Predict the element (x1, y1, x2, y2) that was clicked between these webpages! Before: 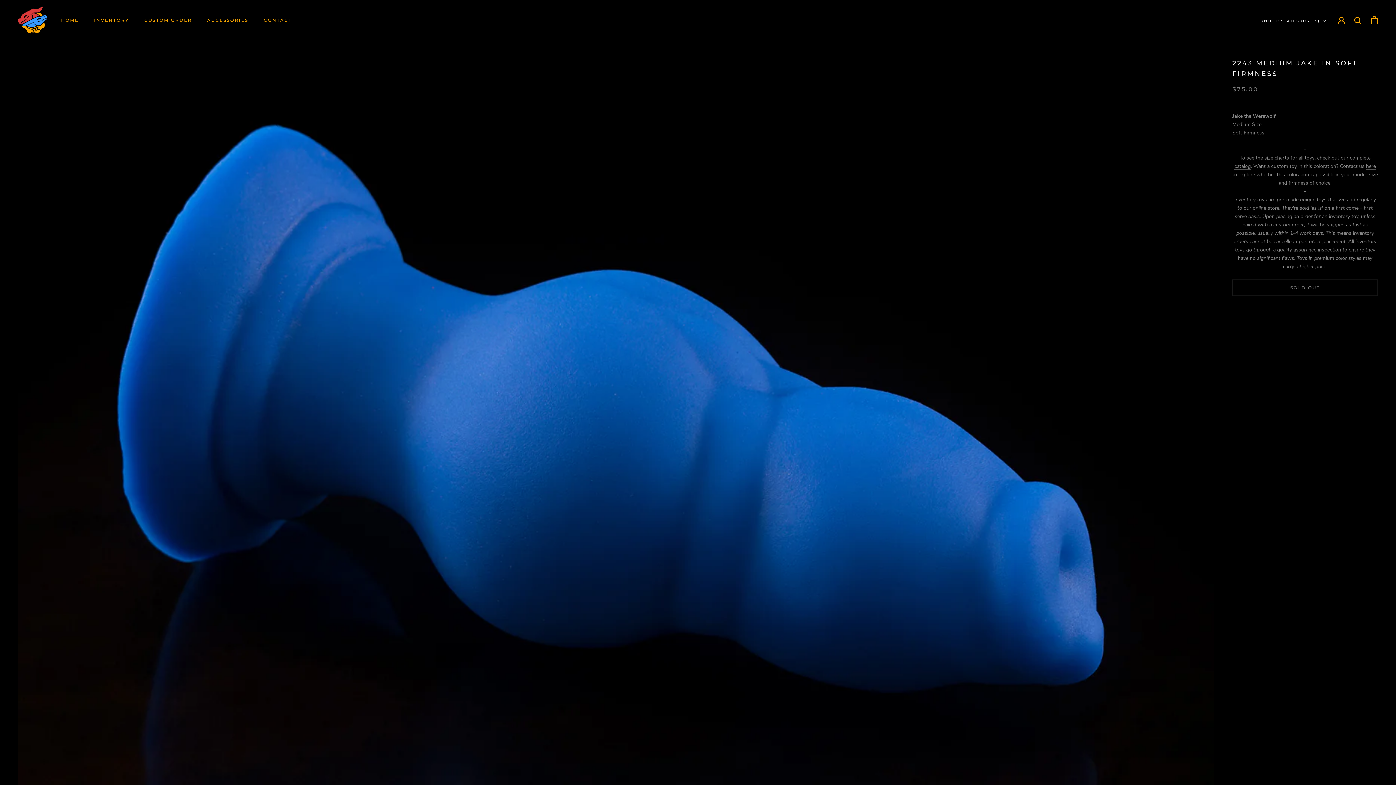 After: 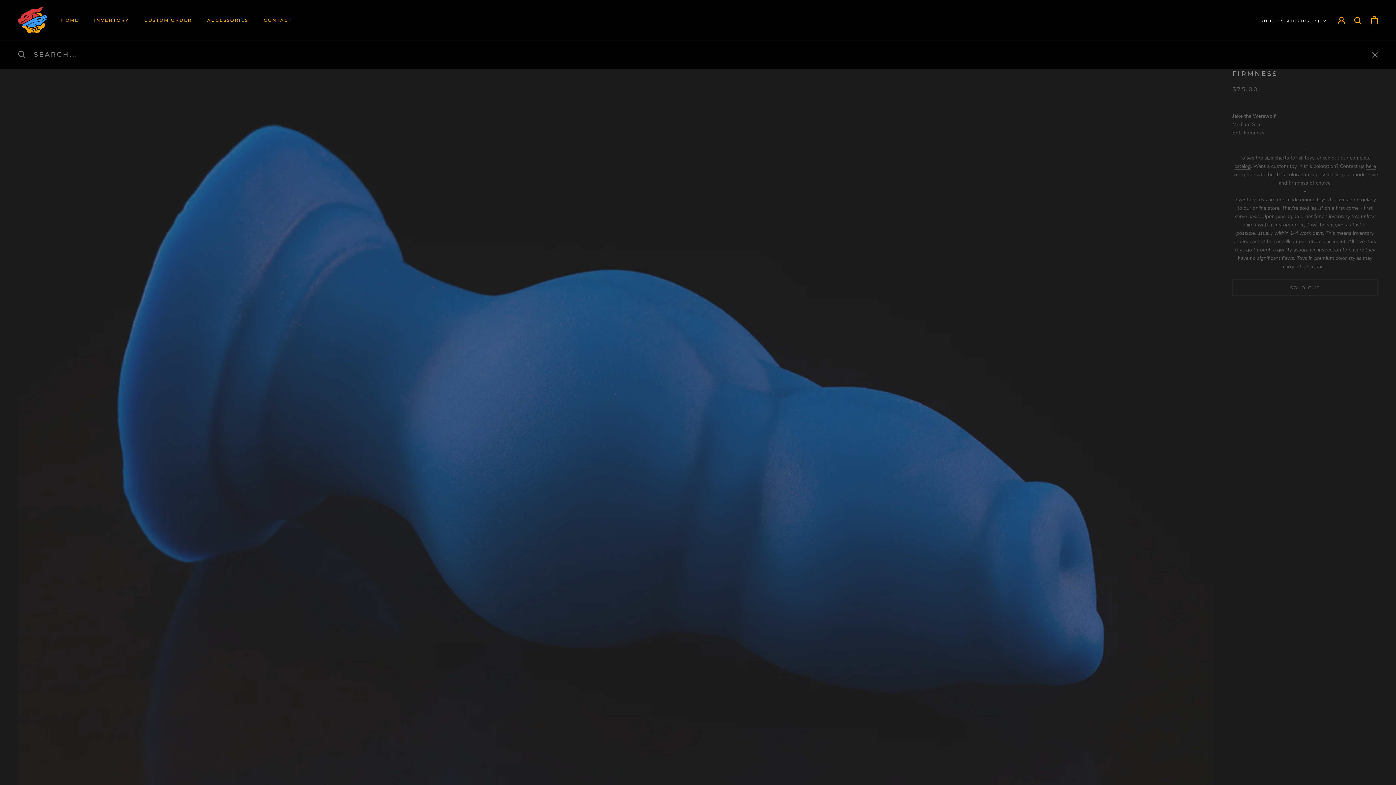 Action: bbox: (1354, 16, 1362, 23) label: Search